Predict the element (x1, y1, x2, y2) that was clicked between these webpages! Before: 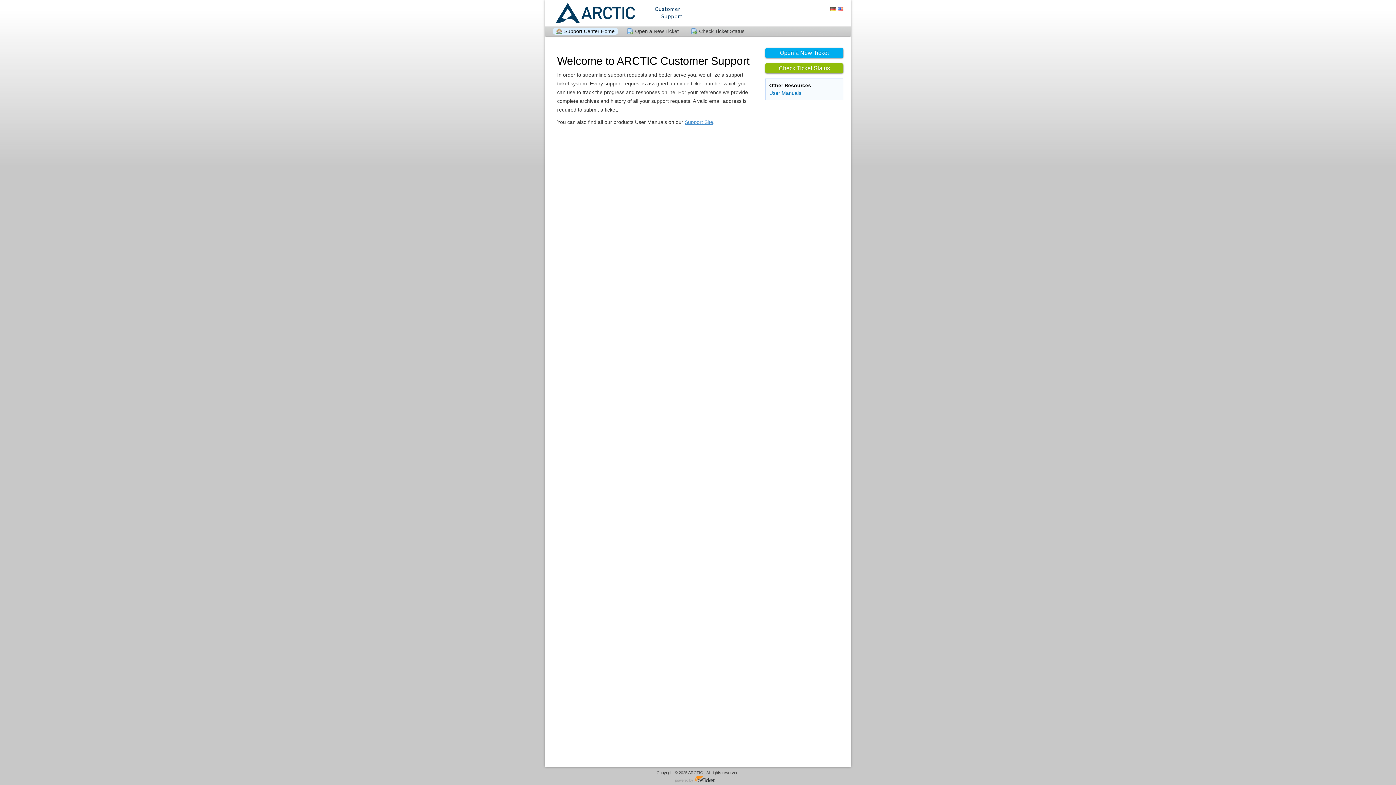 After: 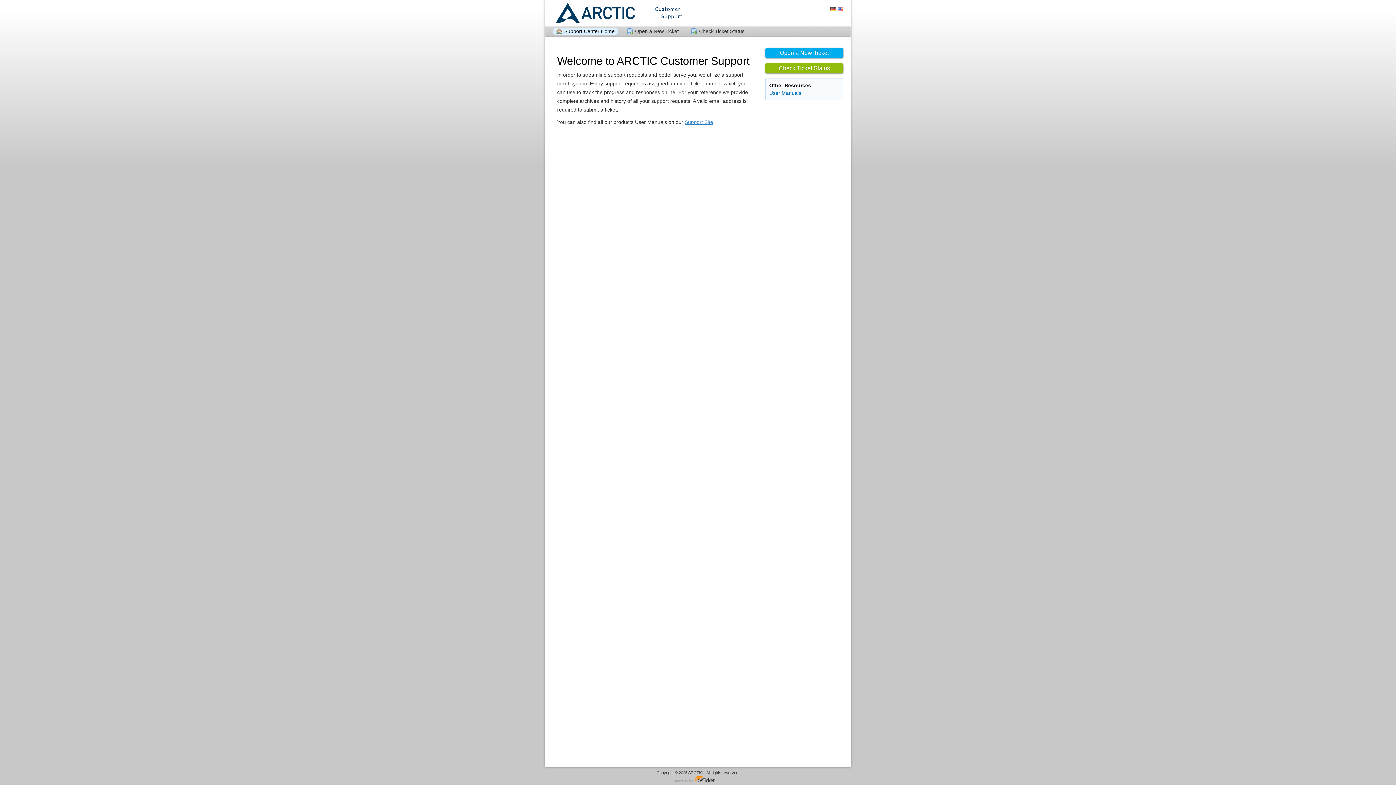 Action: label: Support Center Home bbox: (552, 27, 618, 34)